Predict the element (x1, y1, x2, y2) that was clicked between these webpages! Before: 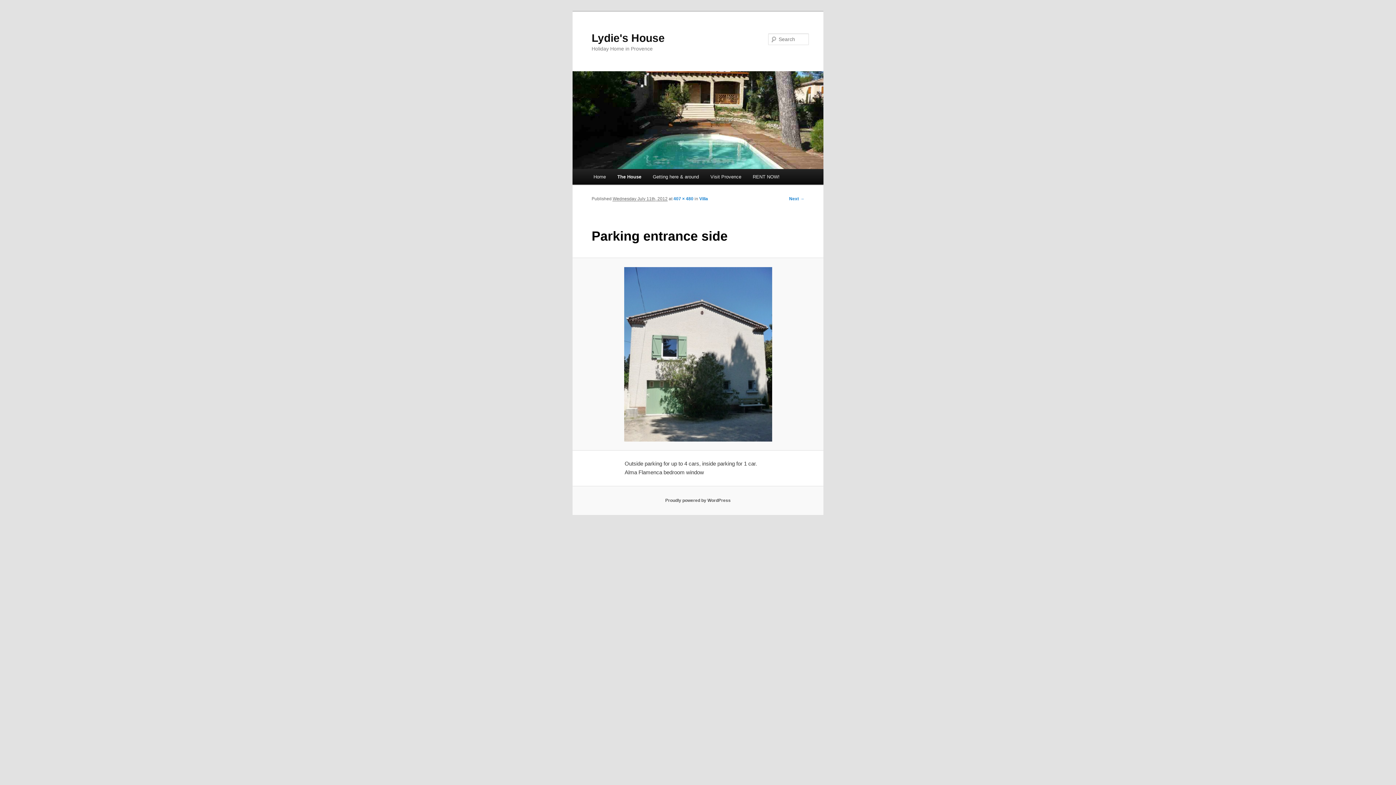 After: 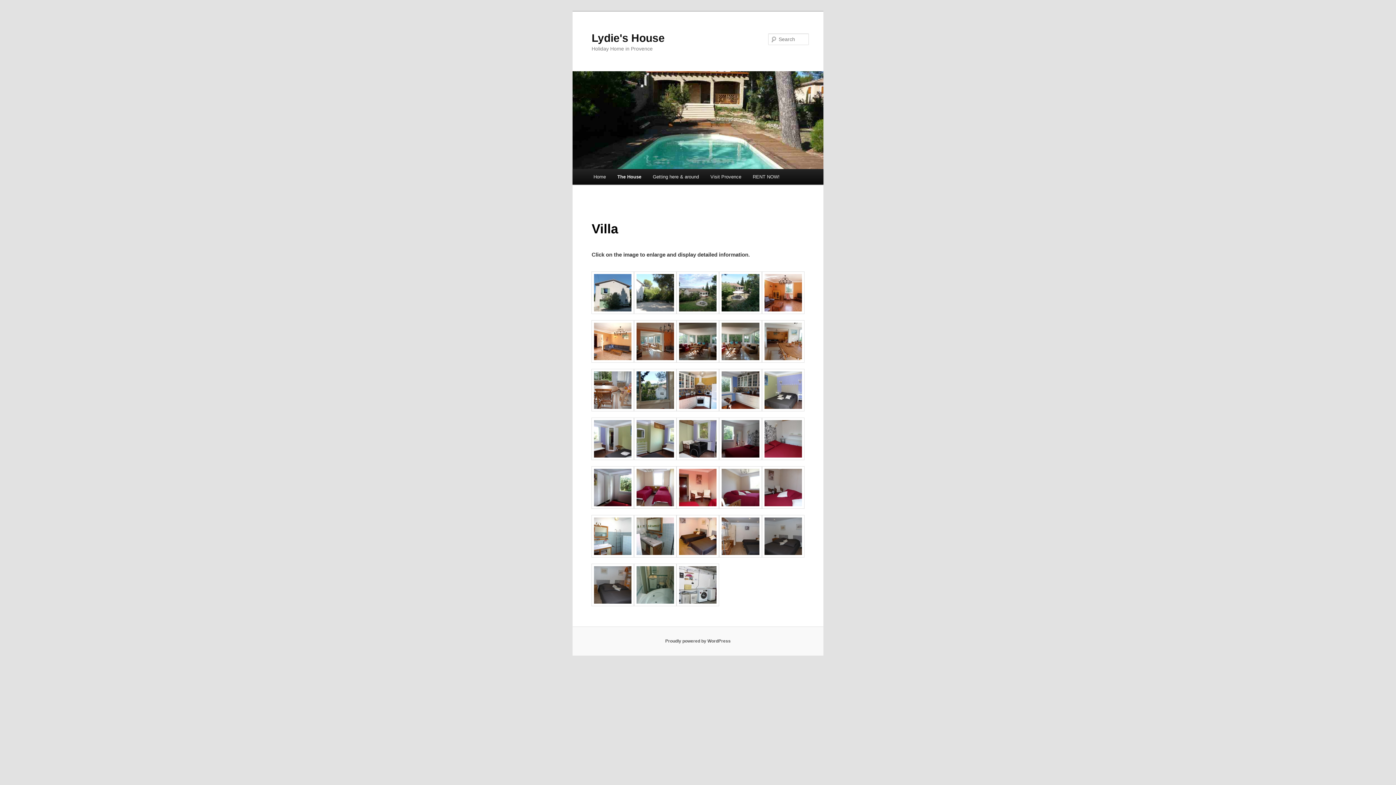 Action: label: Villa bbox: (699, 196, 708, 201)